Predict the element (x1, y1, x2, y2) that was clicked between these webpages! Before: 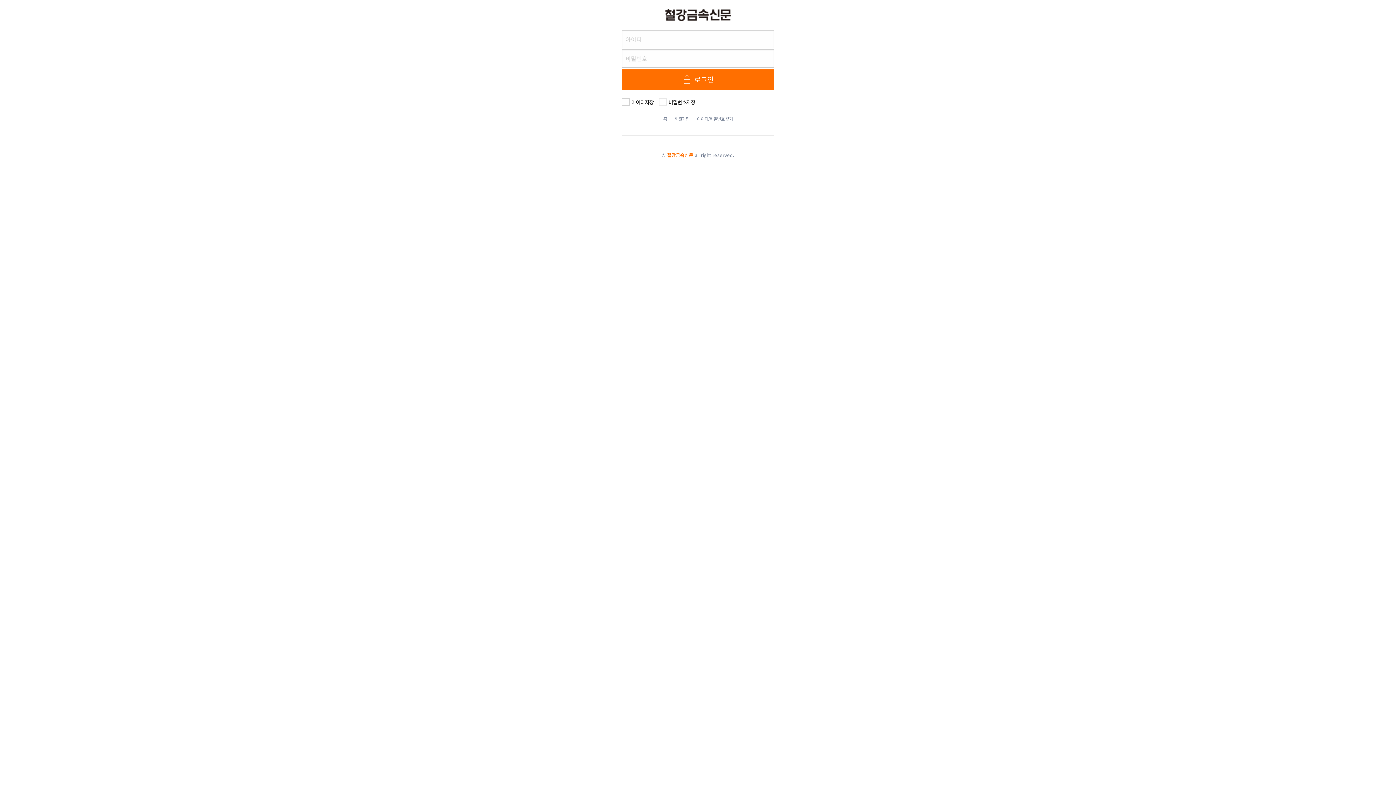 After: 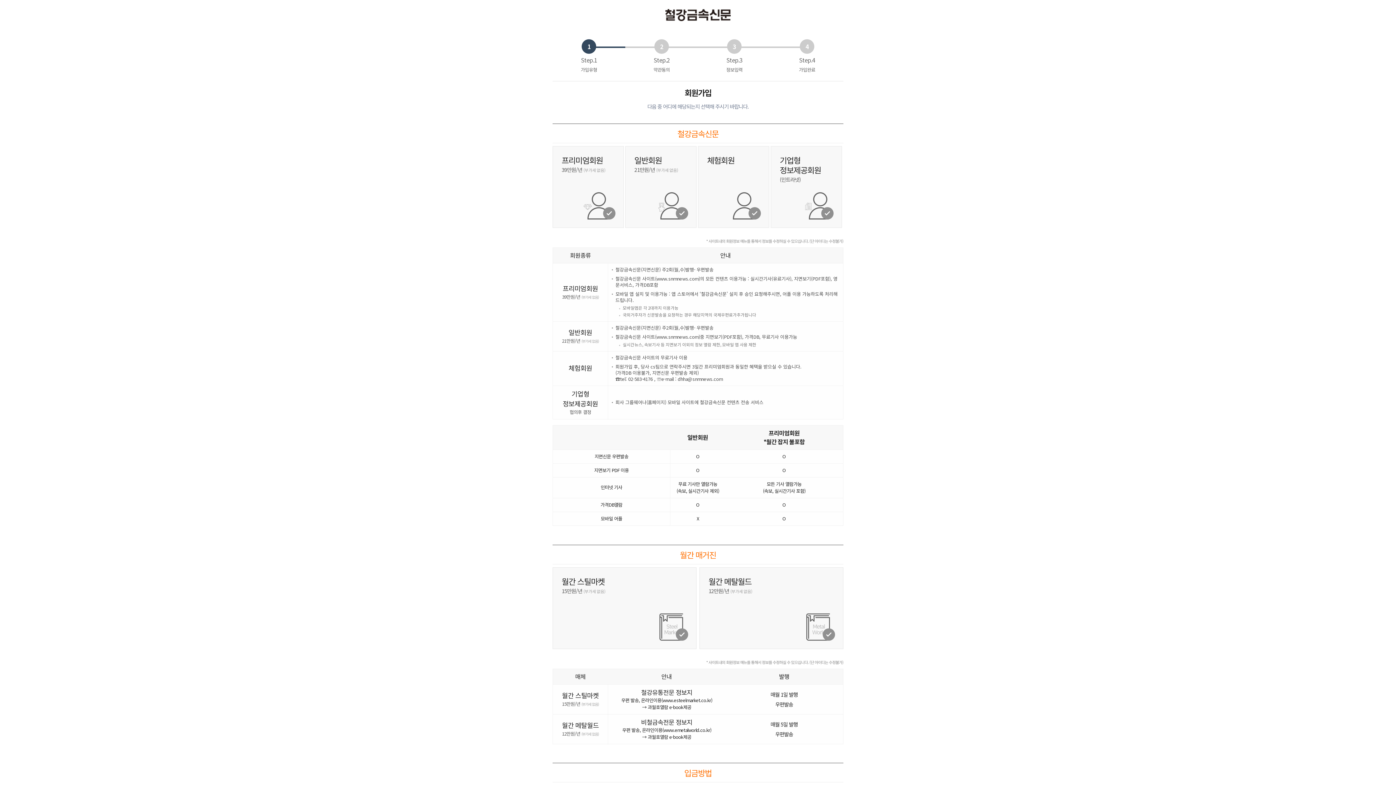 Action: label: 회원가입 bbox: (667, 116, 689, 121)